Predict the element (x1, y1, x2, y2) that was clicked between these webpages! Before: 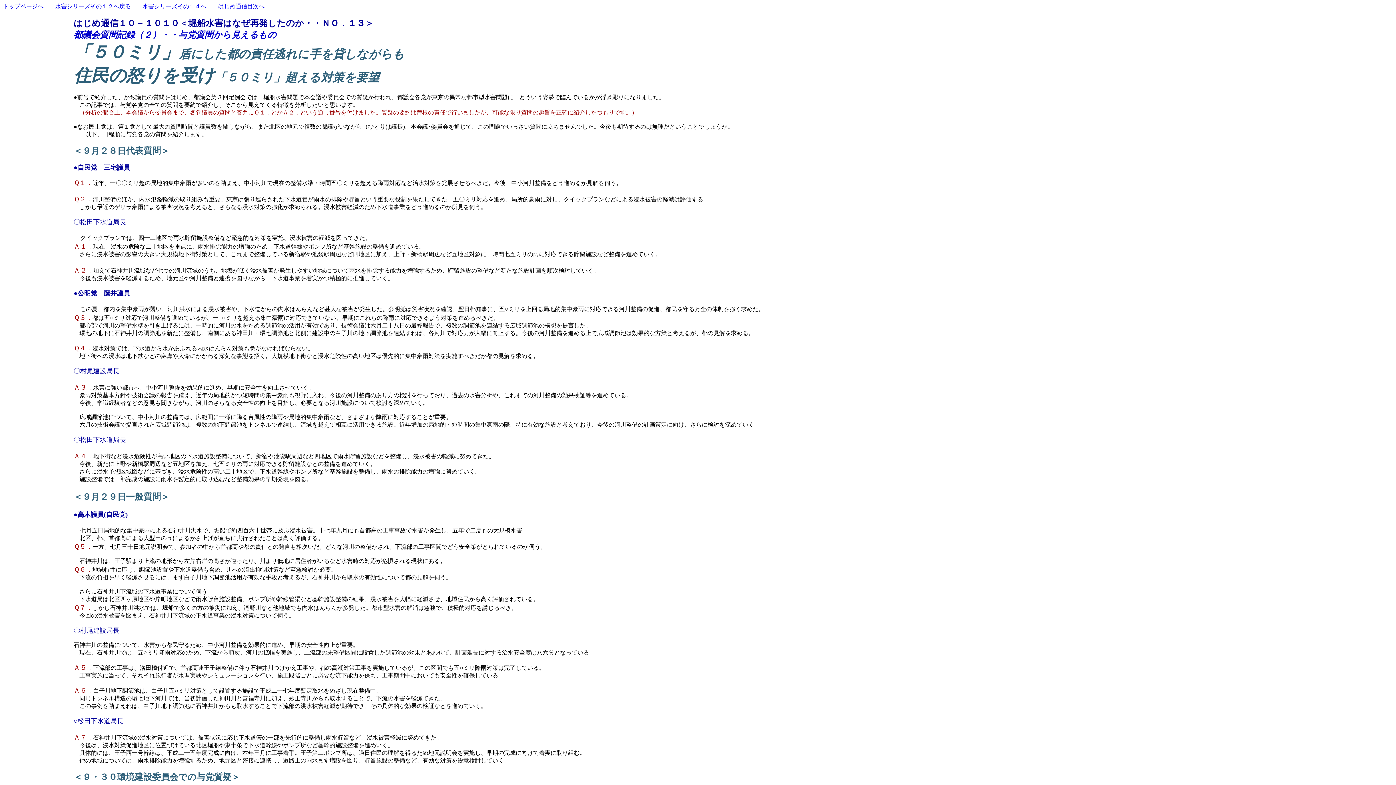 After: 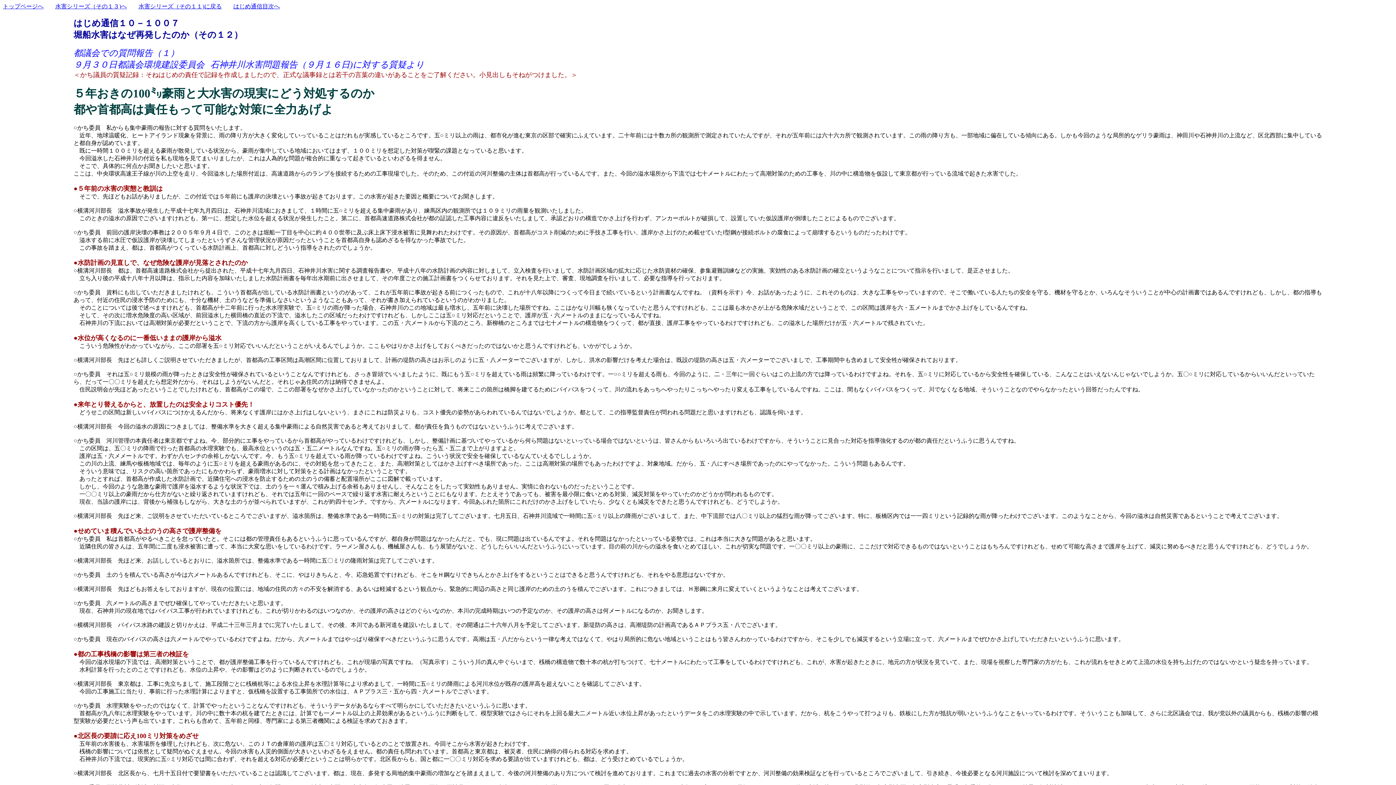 Action: label: 水害シリーズその１２へ戻る bbox: (55, 3, 130, 9)